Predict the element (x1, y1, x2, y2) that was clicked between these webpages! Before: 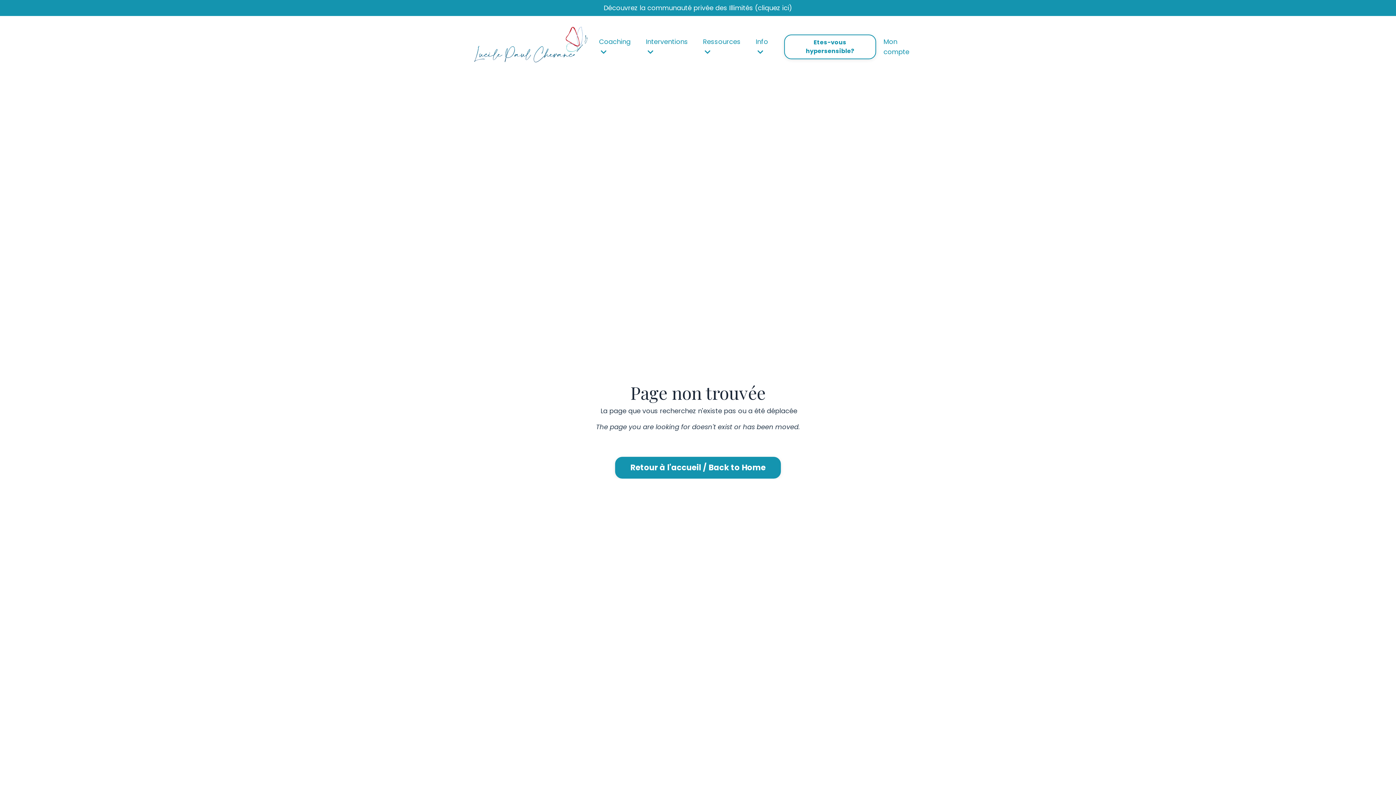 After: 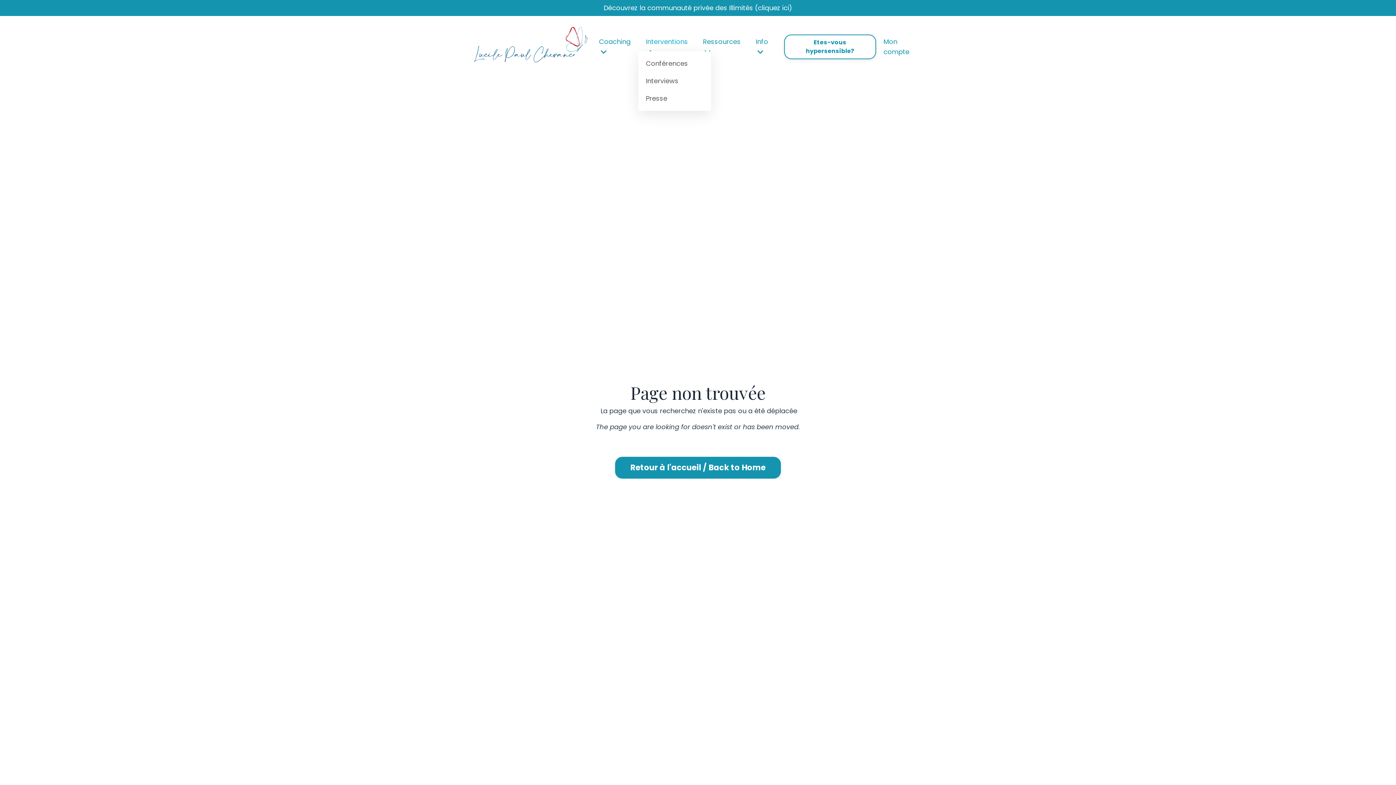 Action: bbox: (645, 36, 695, 56) label: Interventions 